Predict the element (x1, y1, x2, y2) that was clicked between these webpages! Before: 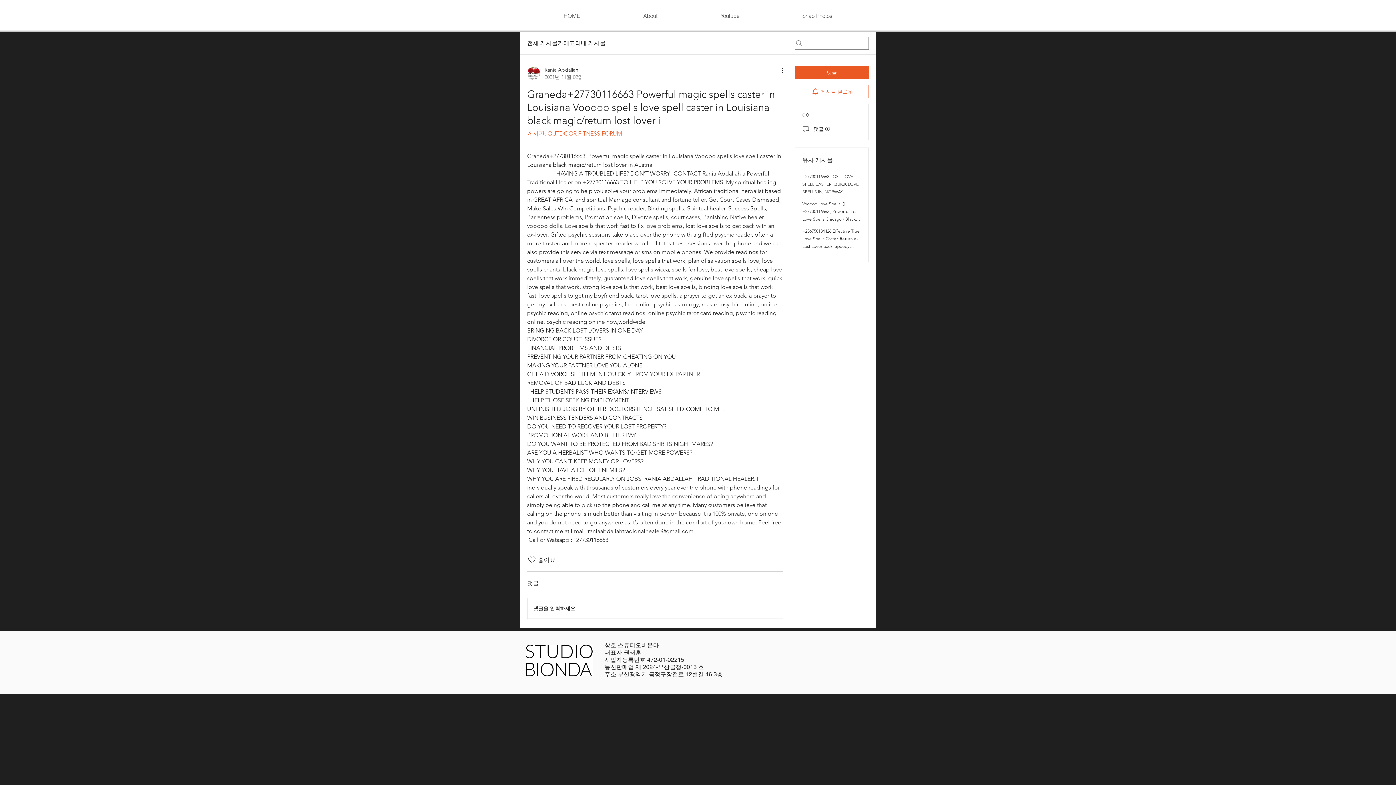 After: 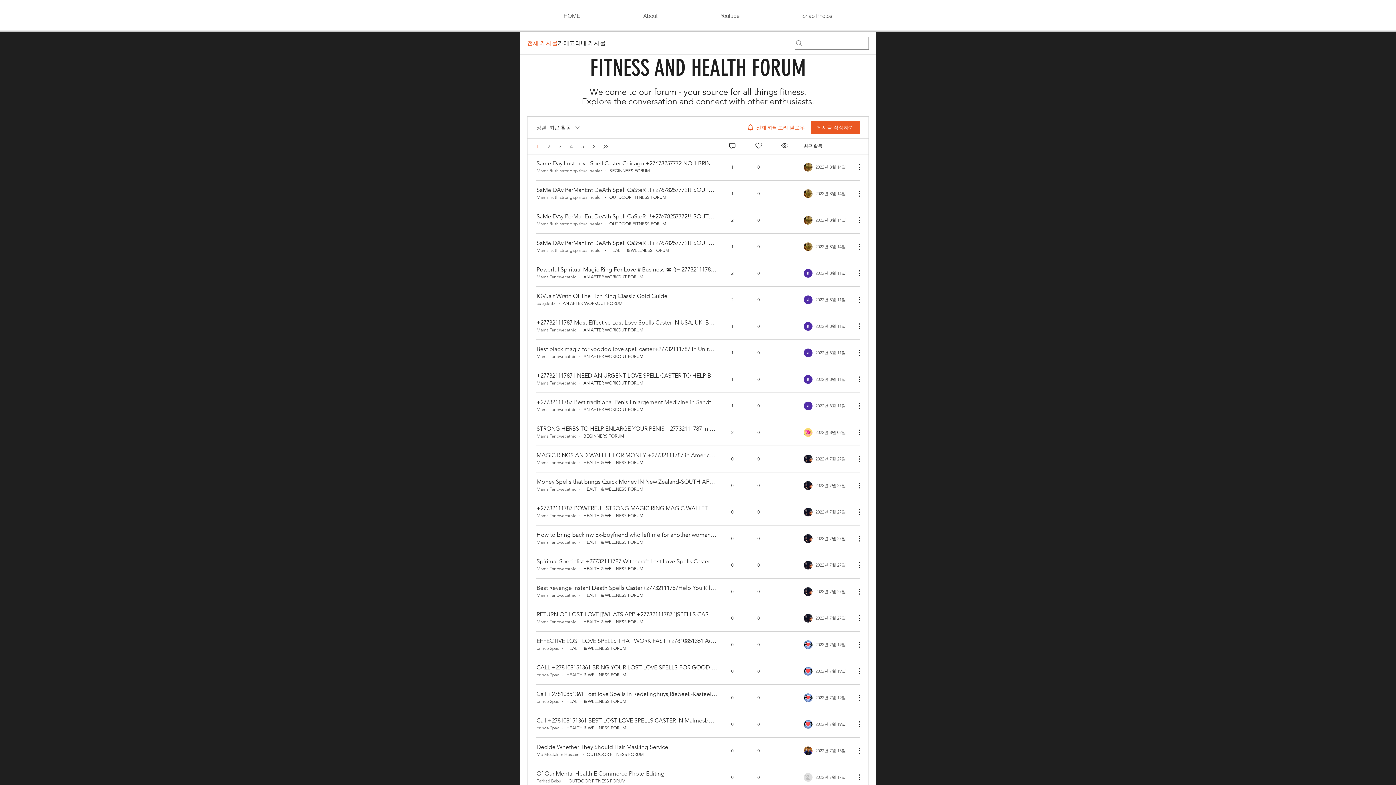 Action: label: 전체 게시물 bbox: (527, 38, 557, 47)